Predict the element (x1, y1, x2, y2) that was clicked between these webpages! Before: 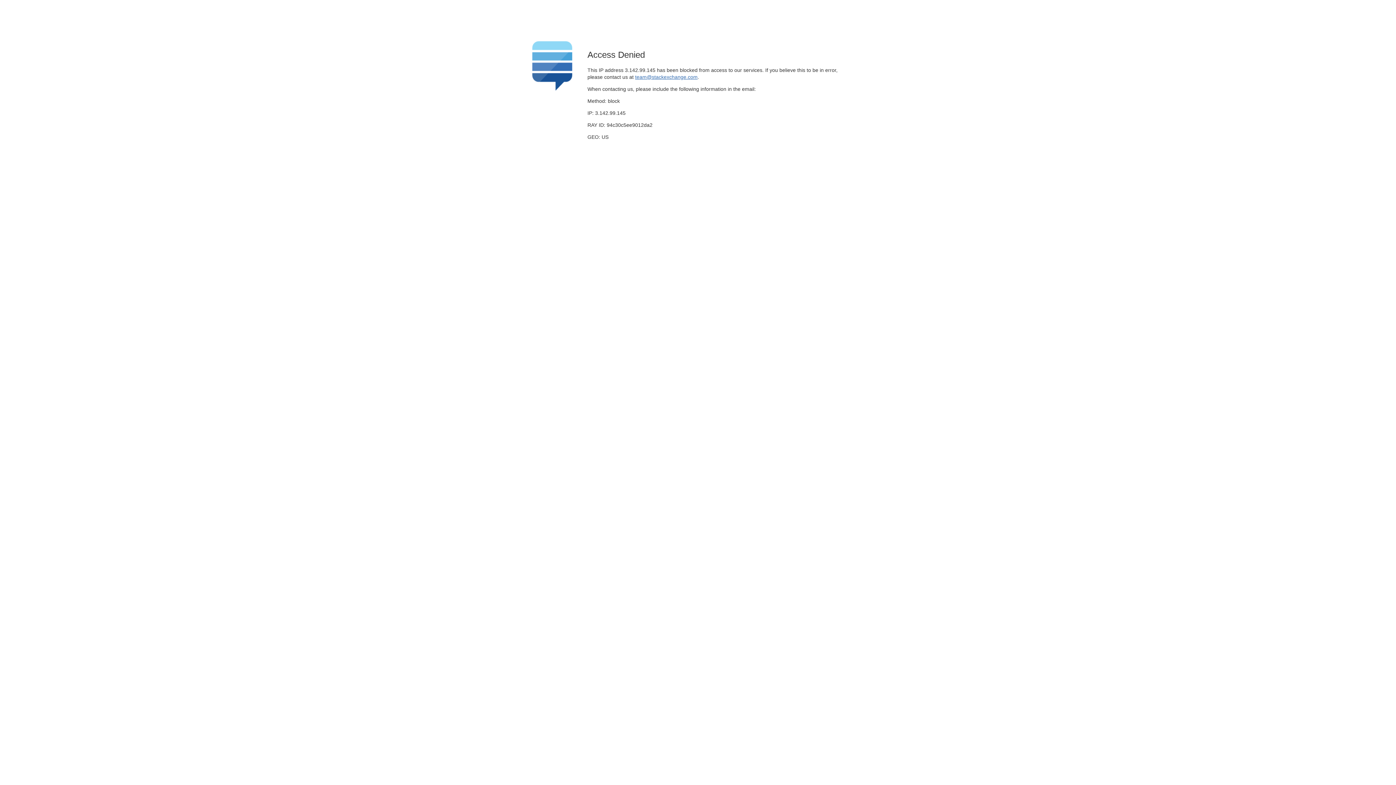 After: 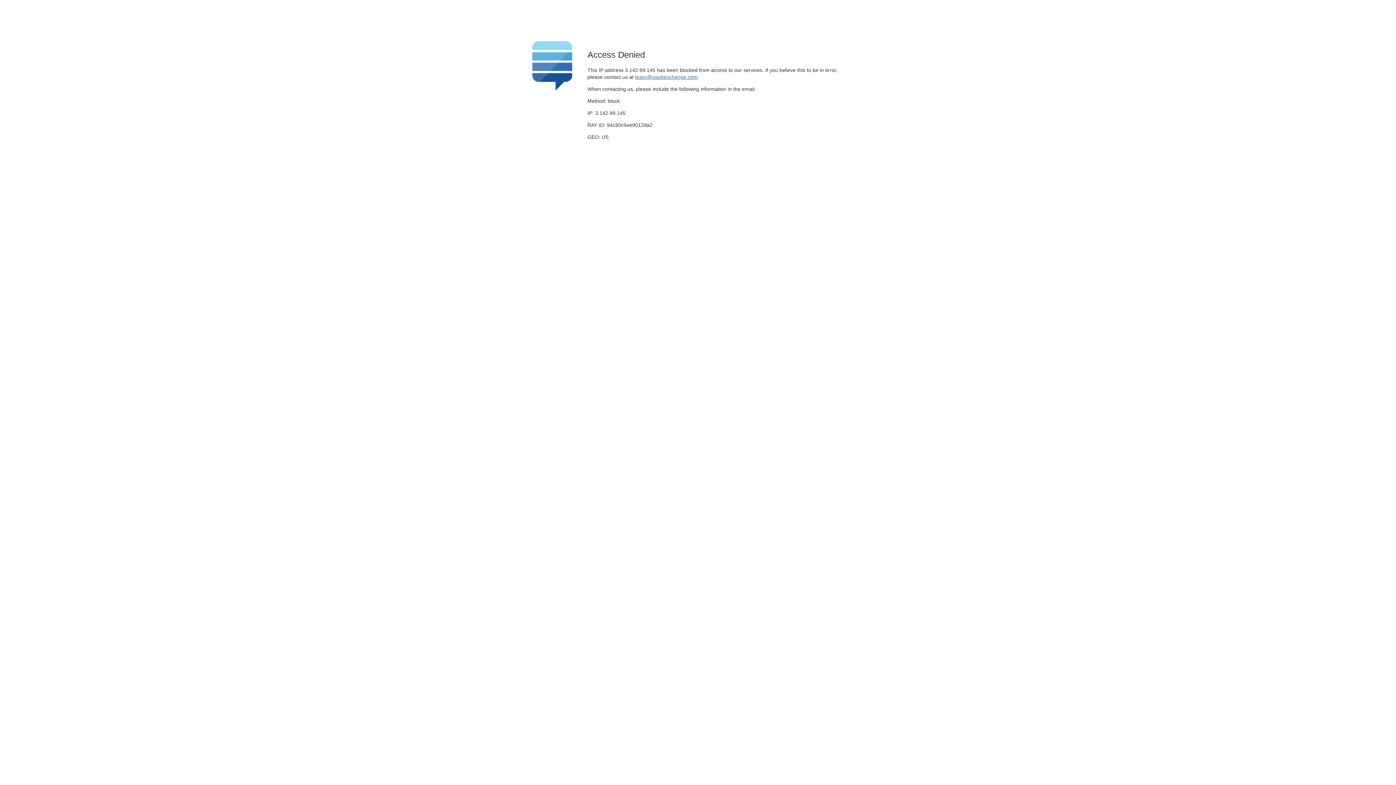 Action: label: team@stackexchange.com bbox: (635, 74, 697, 79)